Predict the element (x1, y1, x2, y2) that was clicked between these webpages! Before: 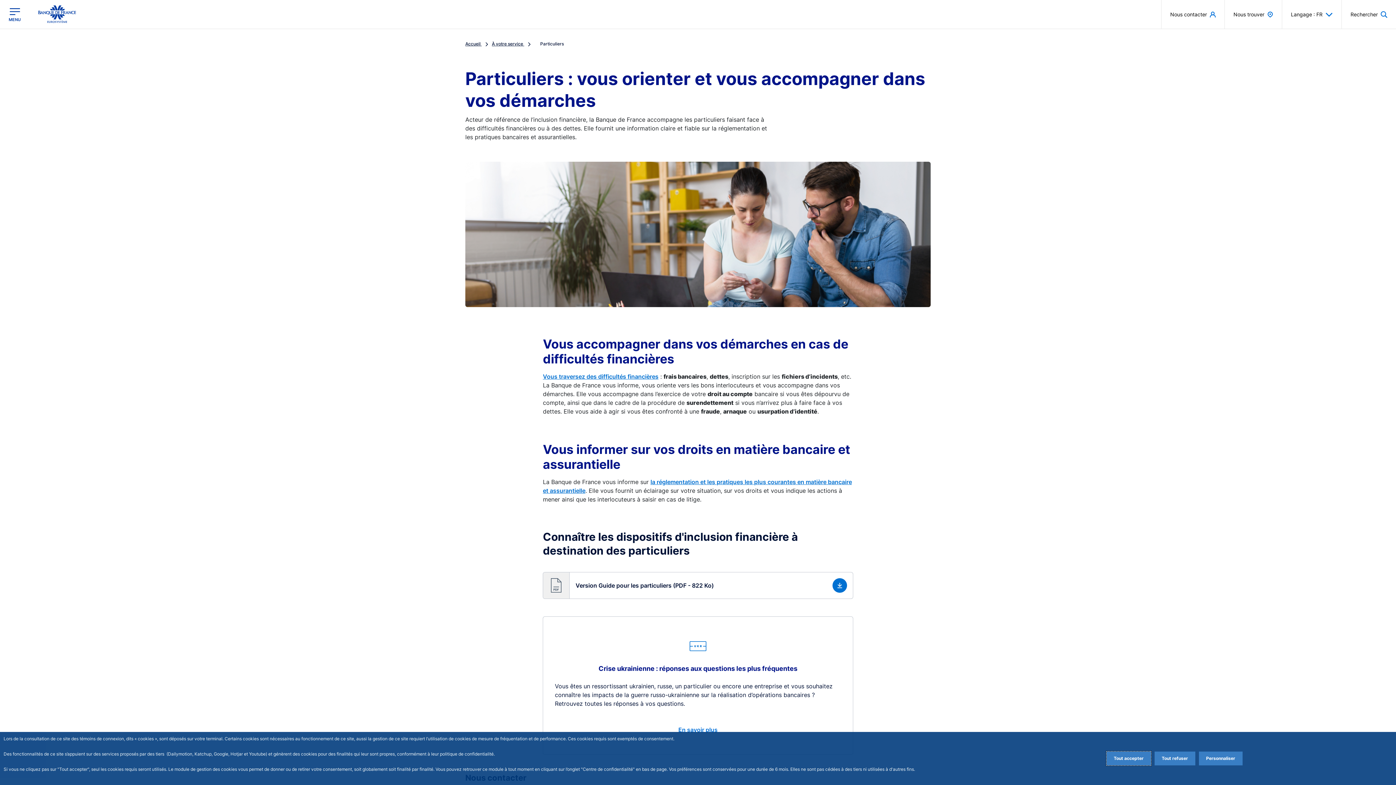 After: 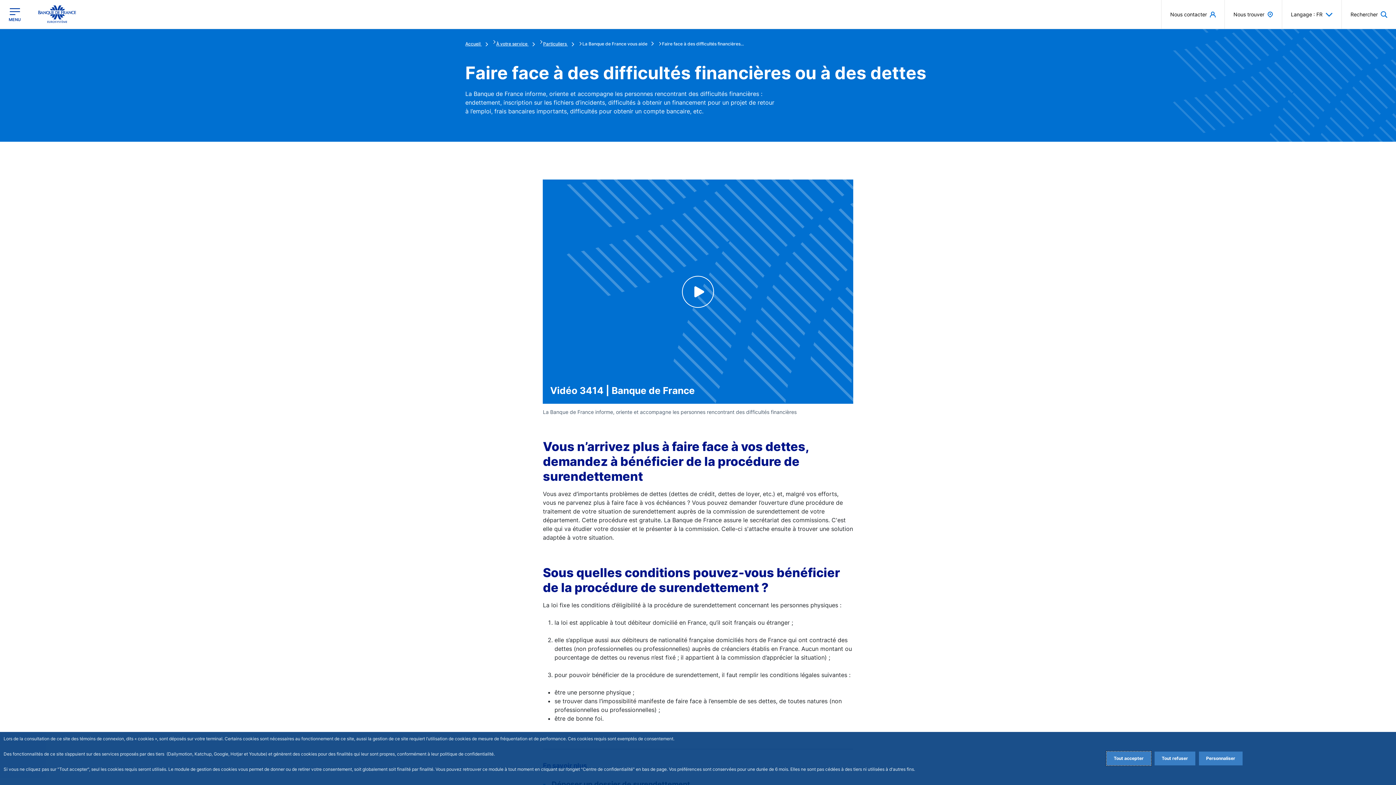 Action: label: Vous traversez des difficultés financières bbox: (543, 373, 658, 380)